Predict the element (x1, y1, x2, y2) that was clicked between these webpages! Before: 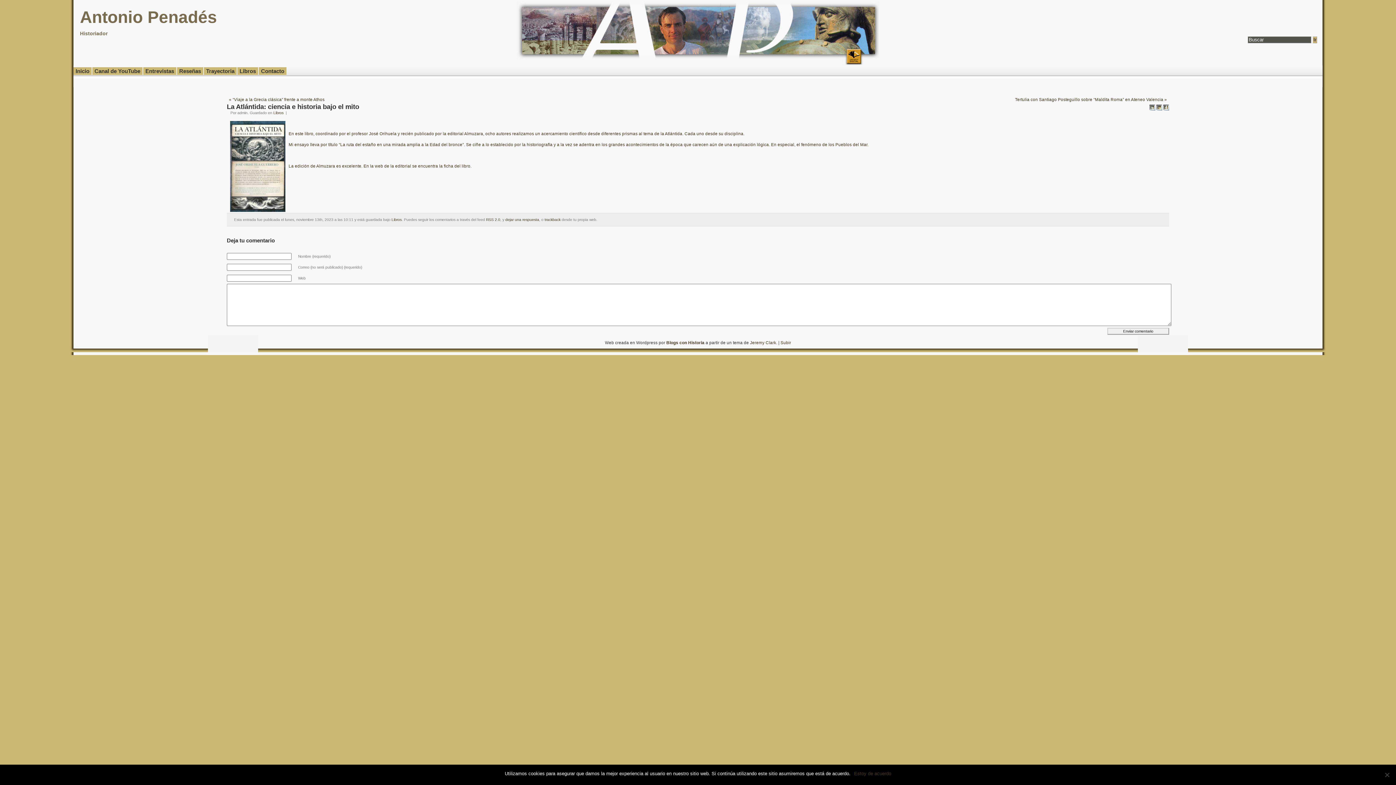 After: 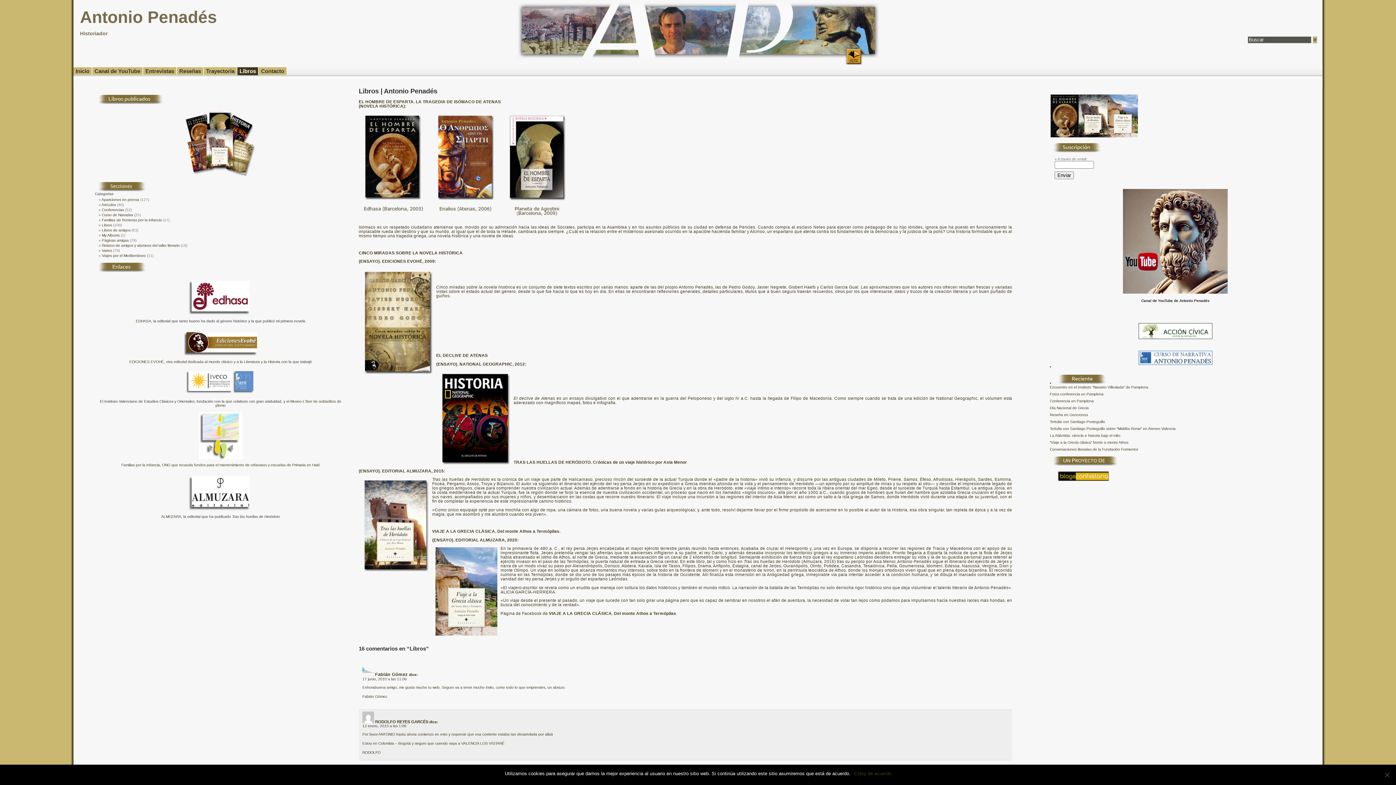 Action: label: Libros bbox: (239, 68, 256, 74)